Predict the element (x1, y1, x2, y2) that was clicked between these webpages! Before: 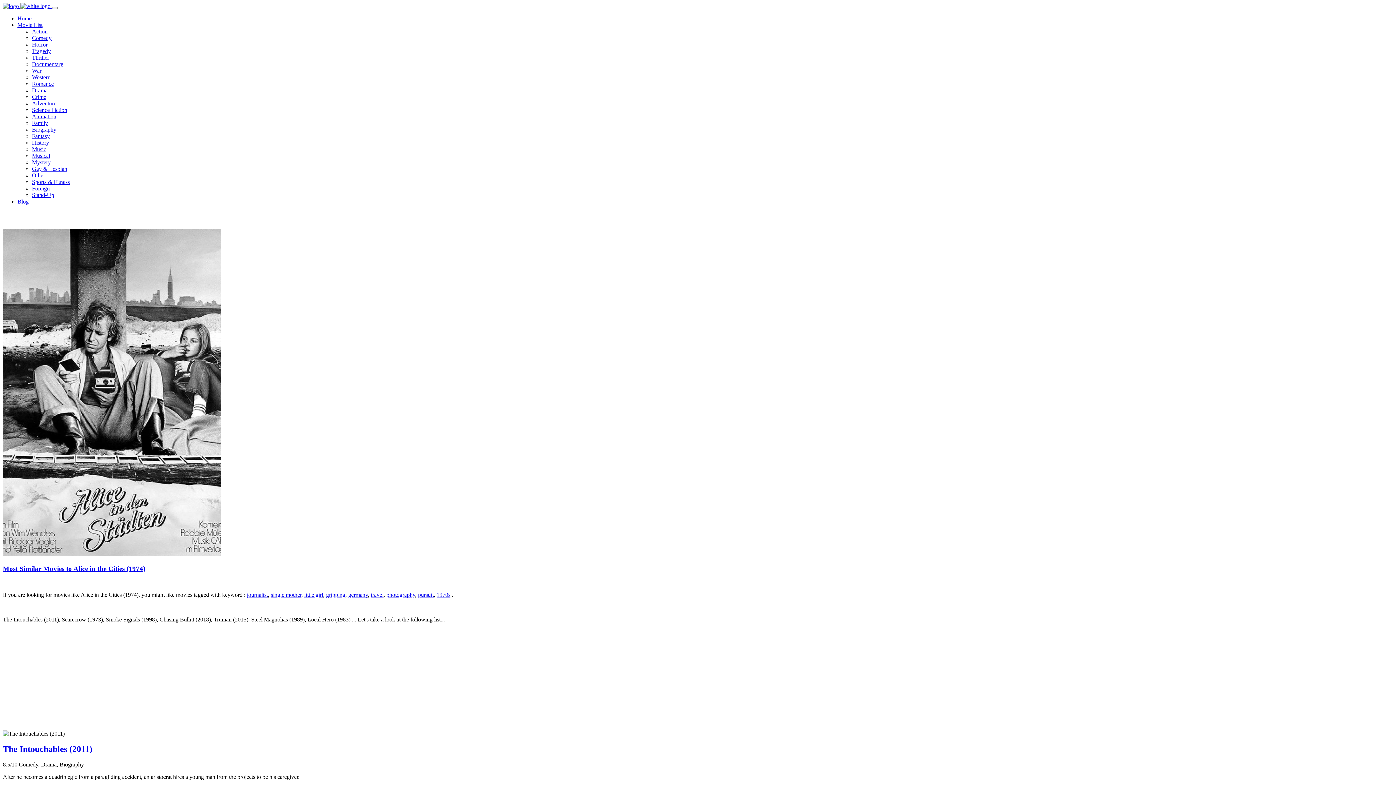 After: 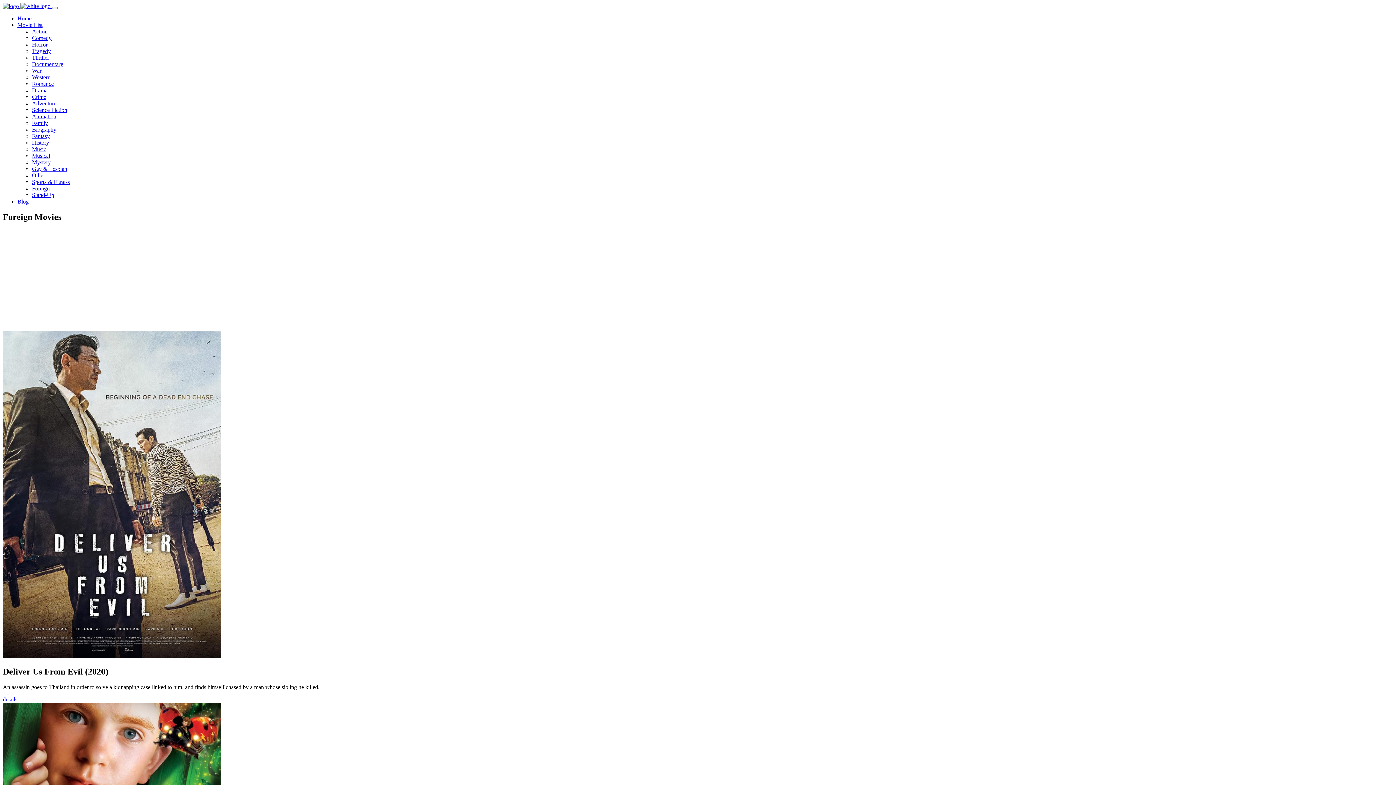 Action: bbox: (32, 185, 49, 191) label: Foreign